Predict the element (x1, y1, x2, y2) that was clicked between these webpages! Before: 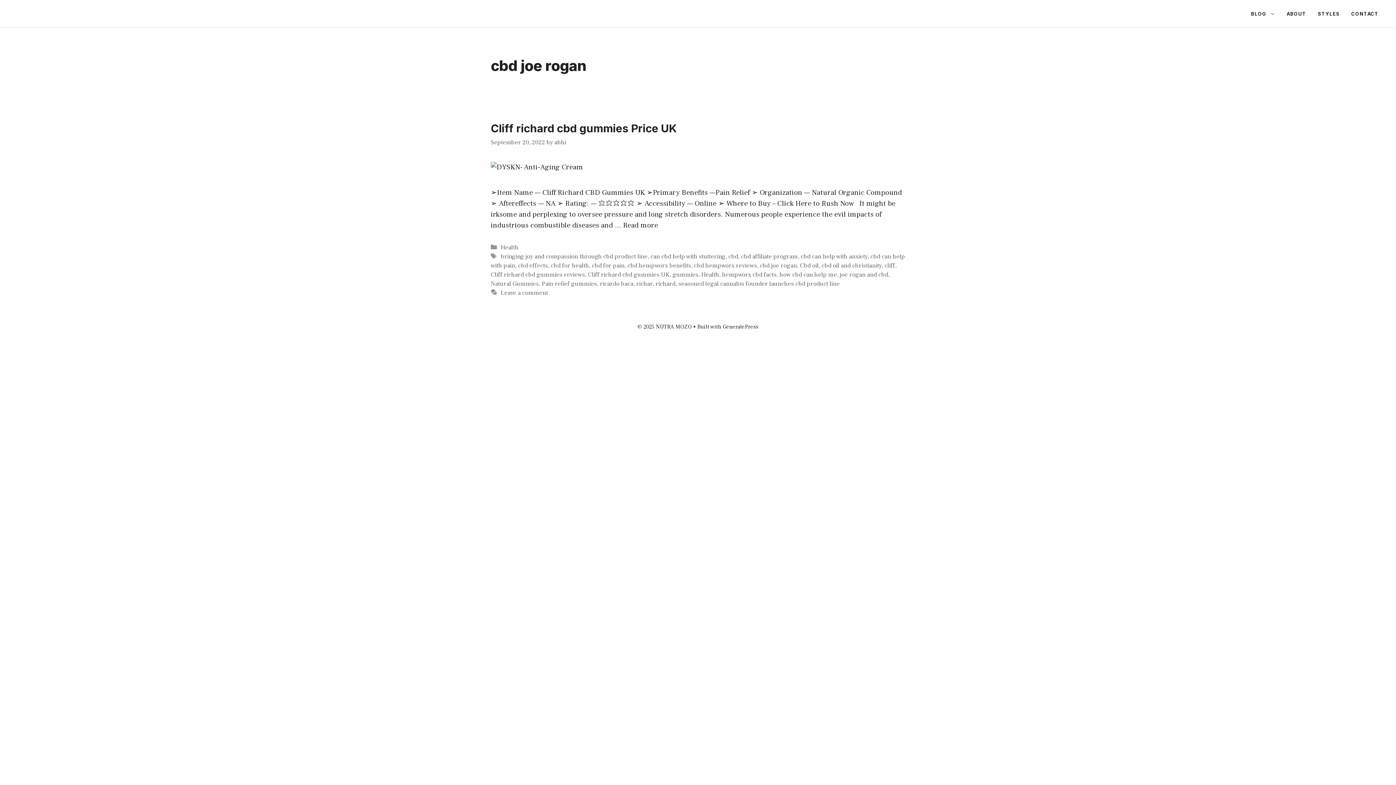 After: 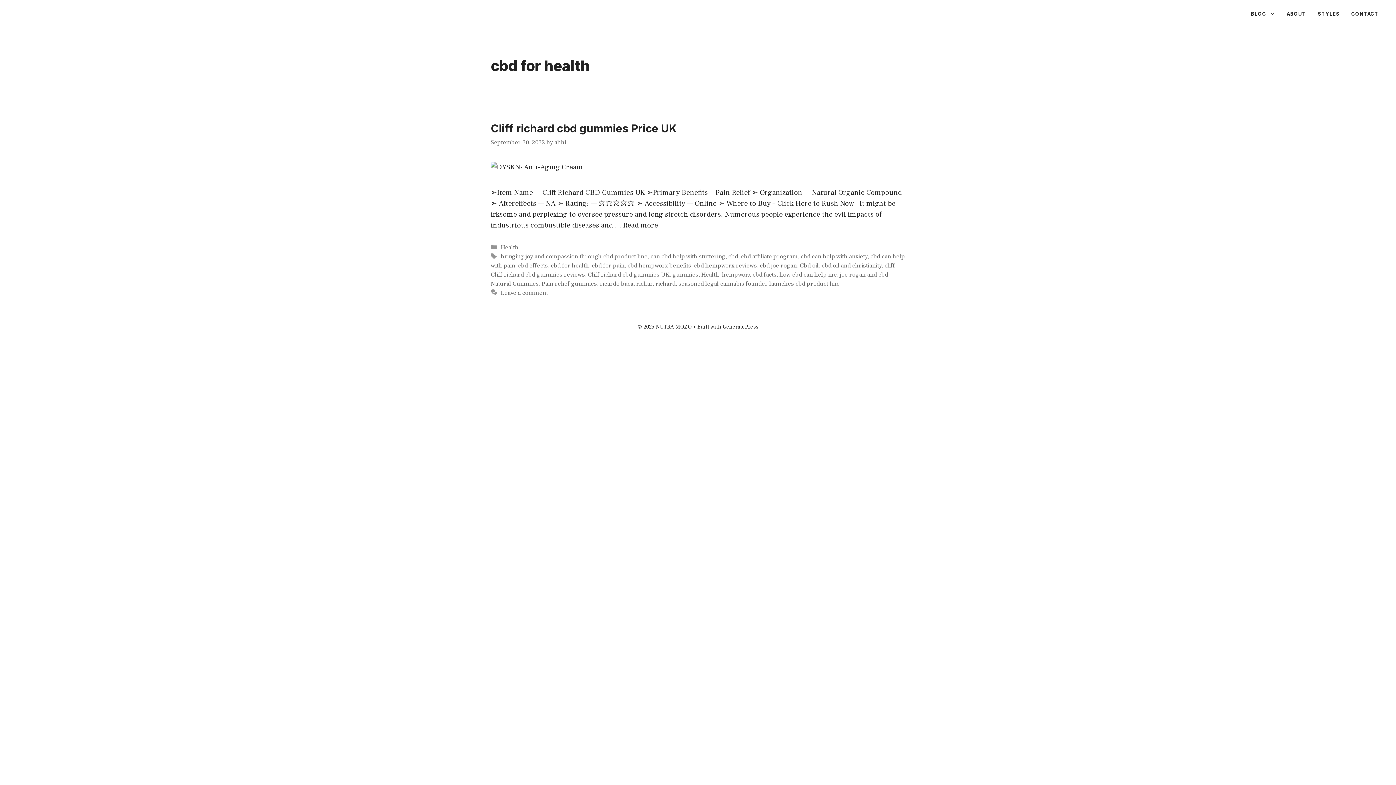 Action: bbox: (550, 261, 589, 269) label: cbd for health